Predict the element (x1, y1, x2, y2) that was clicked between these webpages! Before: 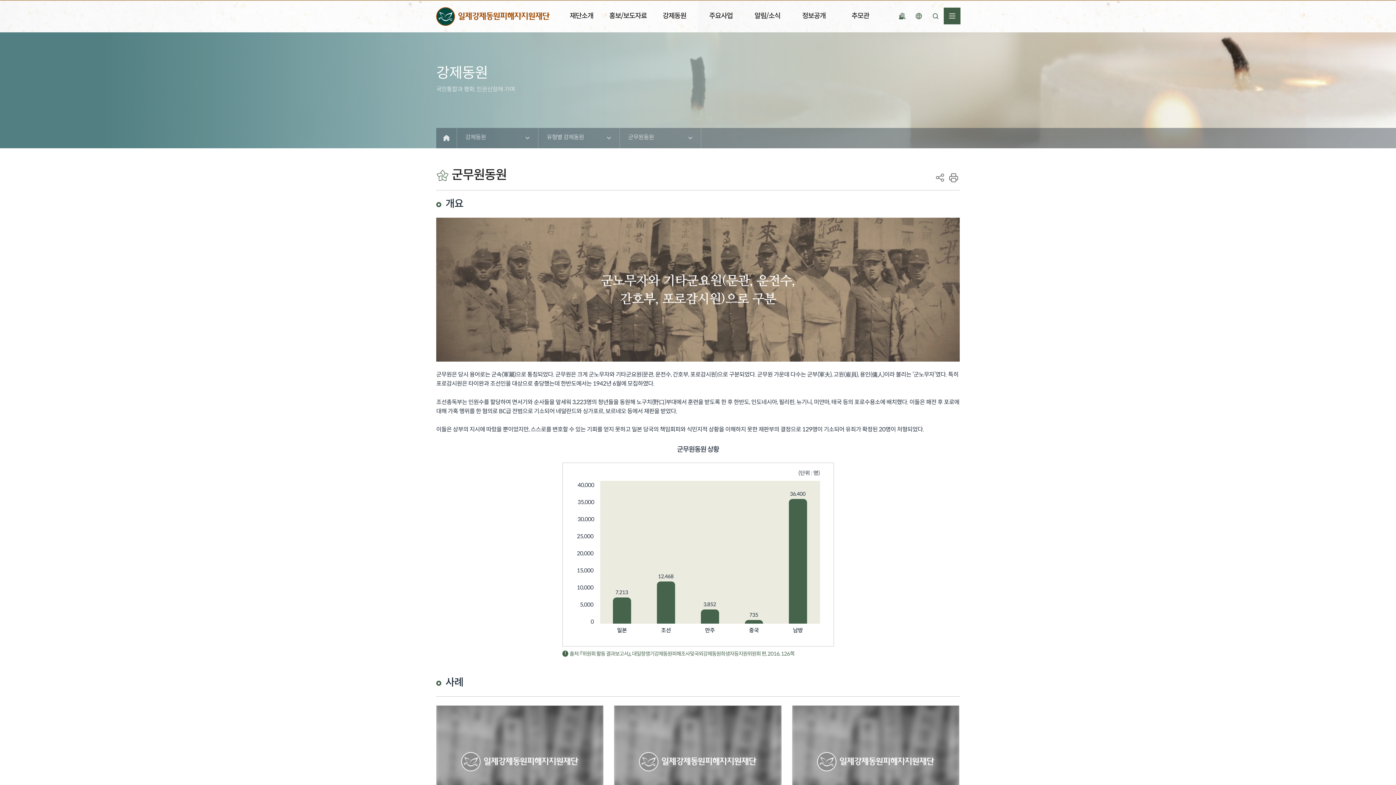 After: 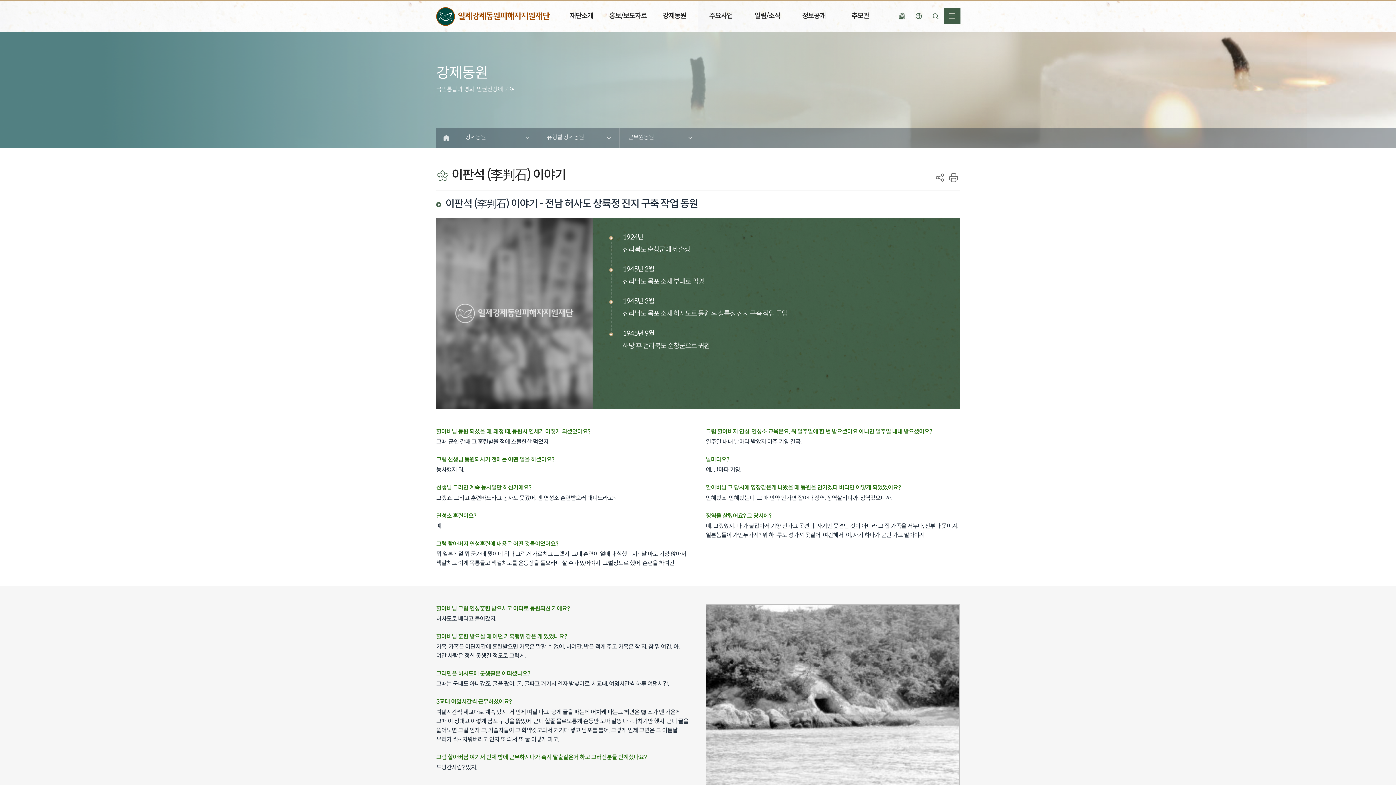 Action: bbox: (614, 706, 781, 850) label: 이판석 이야기

전남 허사도 상륙정 진지 구축 작업 동원